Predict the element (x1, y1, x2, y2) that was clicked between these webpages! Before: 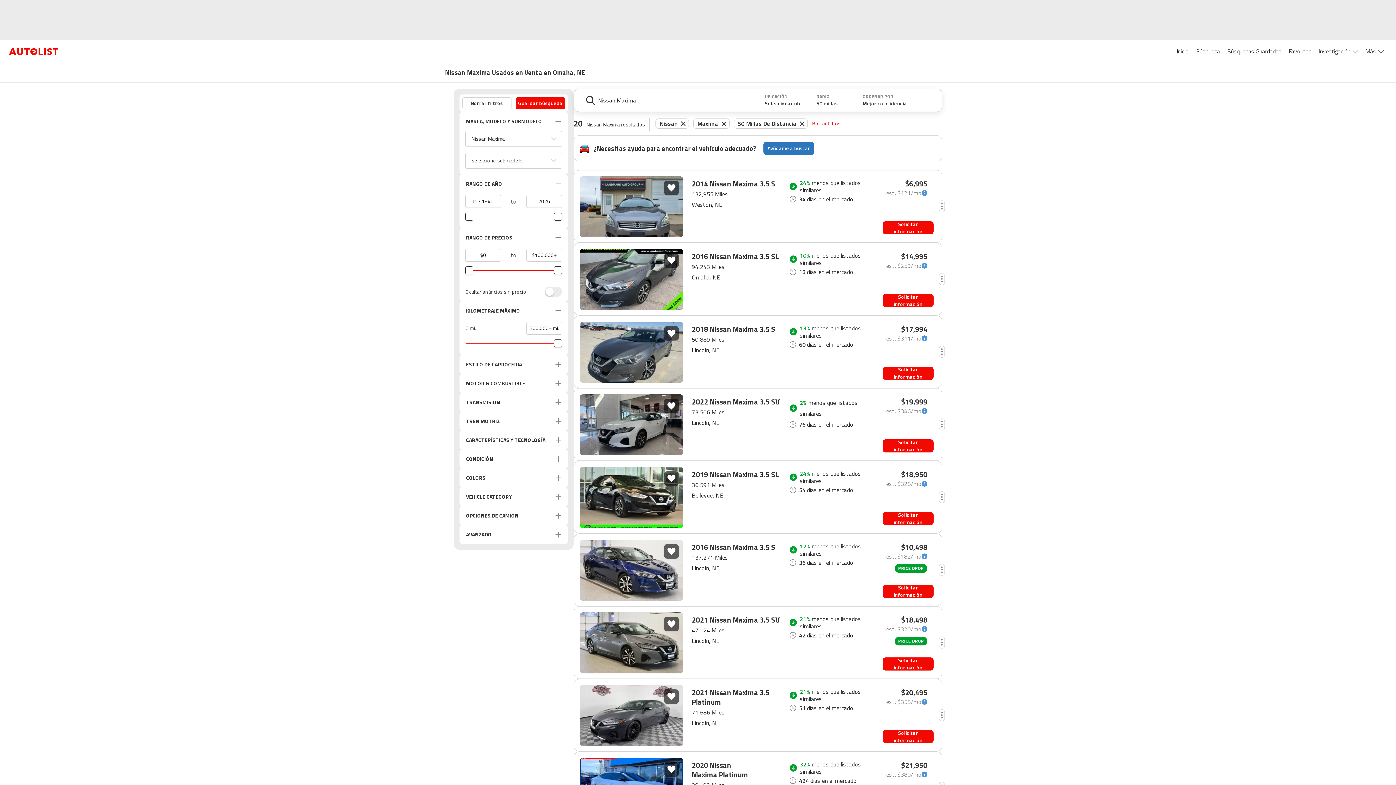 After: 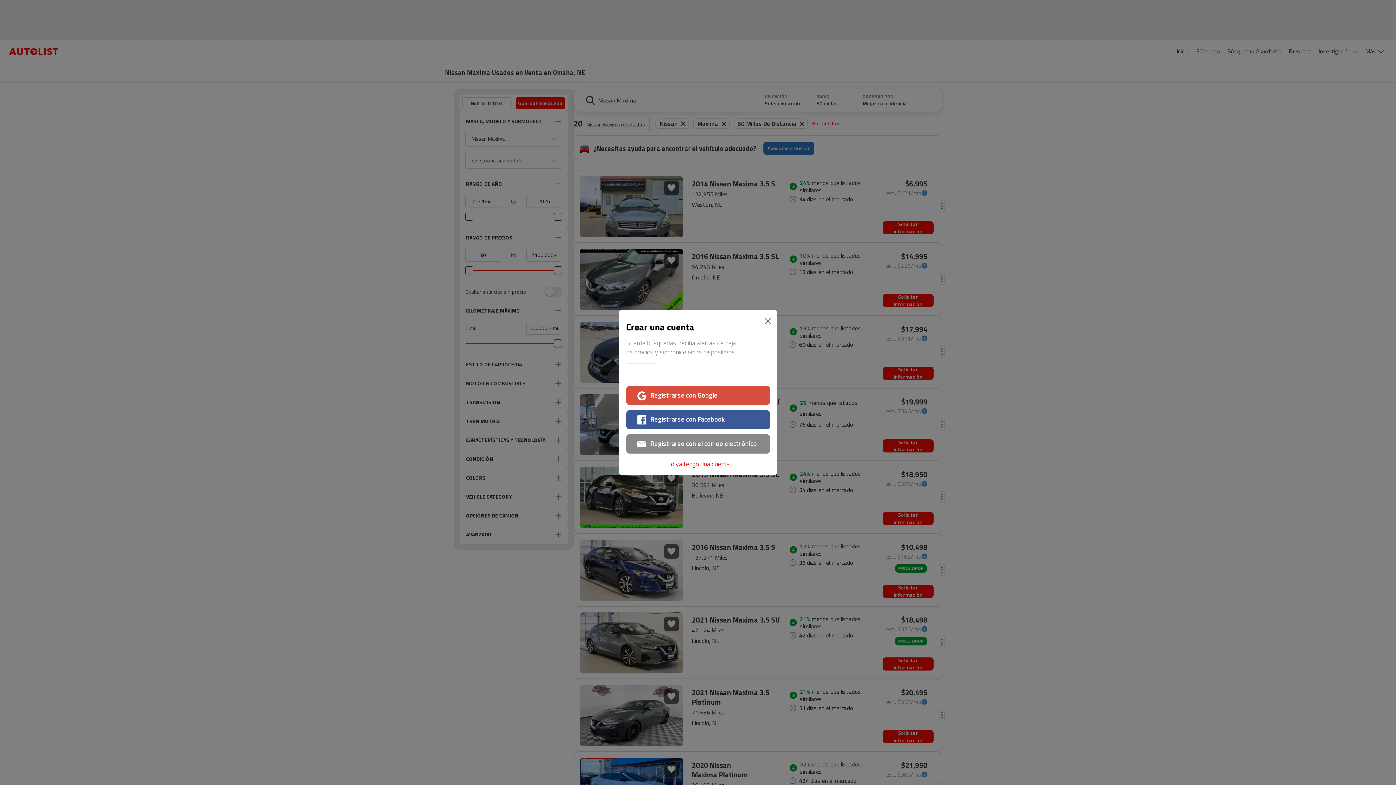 Action: bbox: (664, 398, 678, 413)